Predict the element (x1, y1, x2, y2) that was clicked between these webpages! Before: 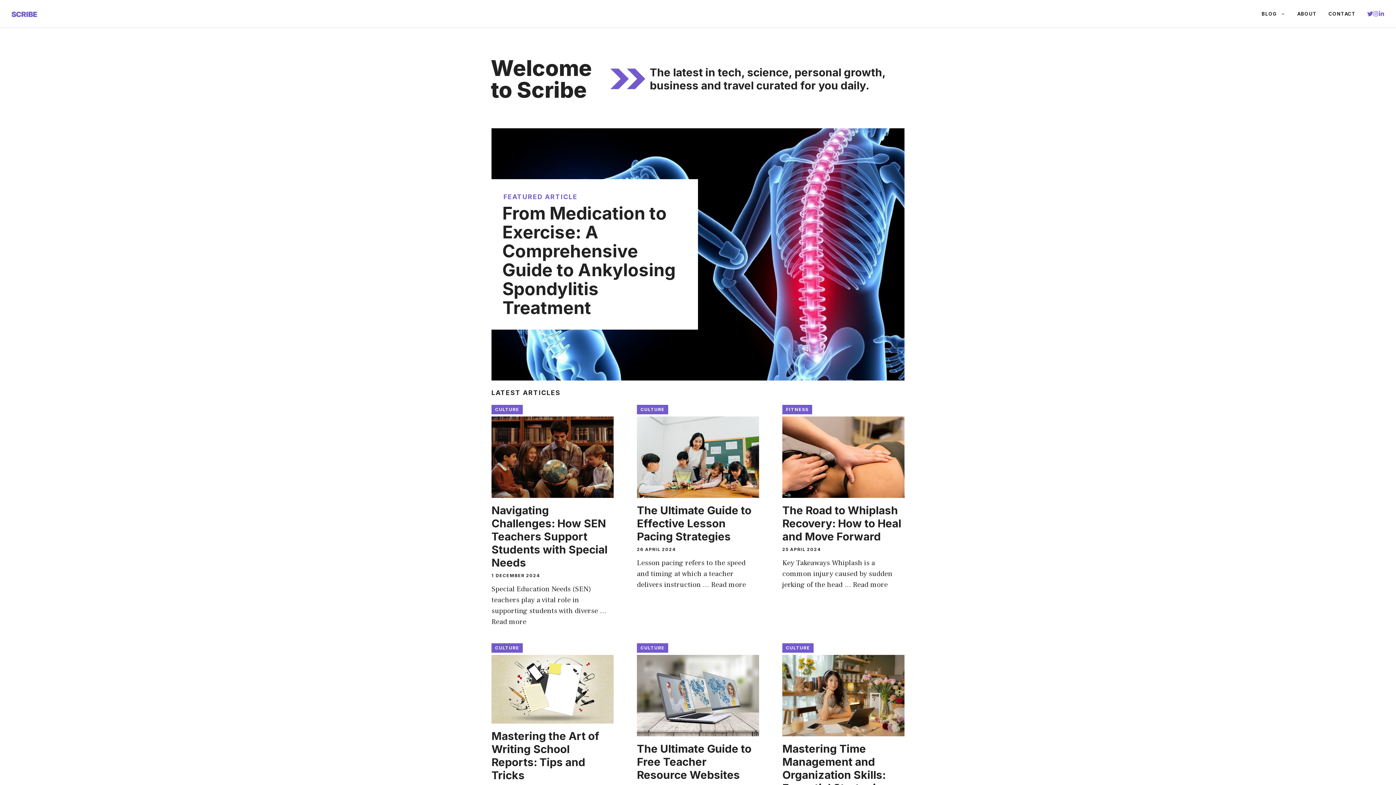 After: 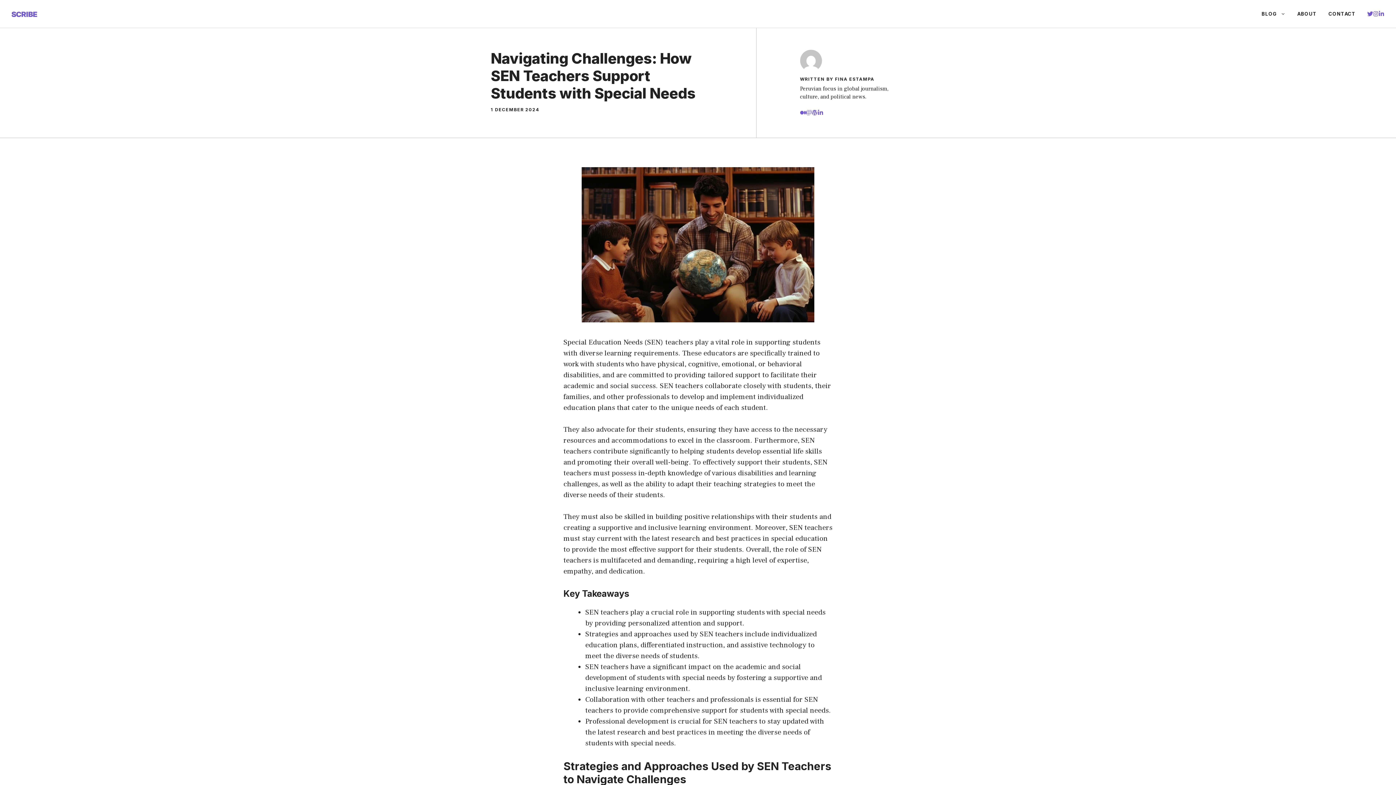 Action: bbox: (491, 452, 613, 461)